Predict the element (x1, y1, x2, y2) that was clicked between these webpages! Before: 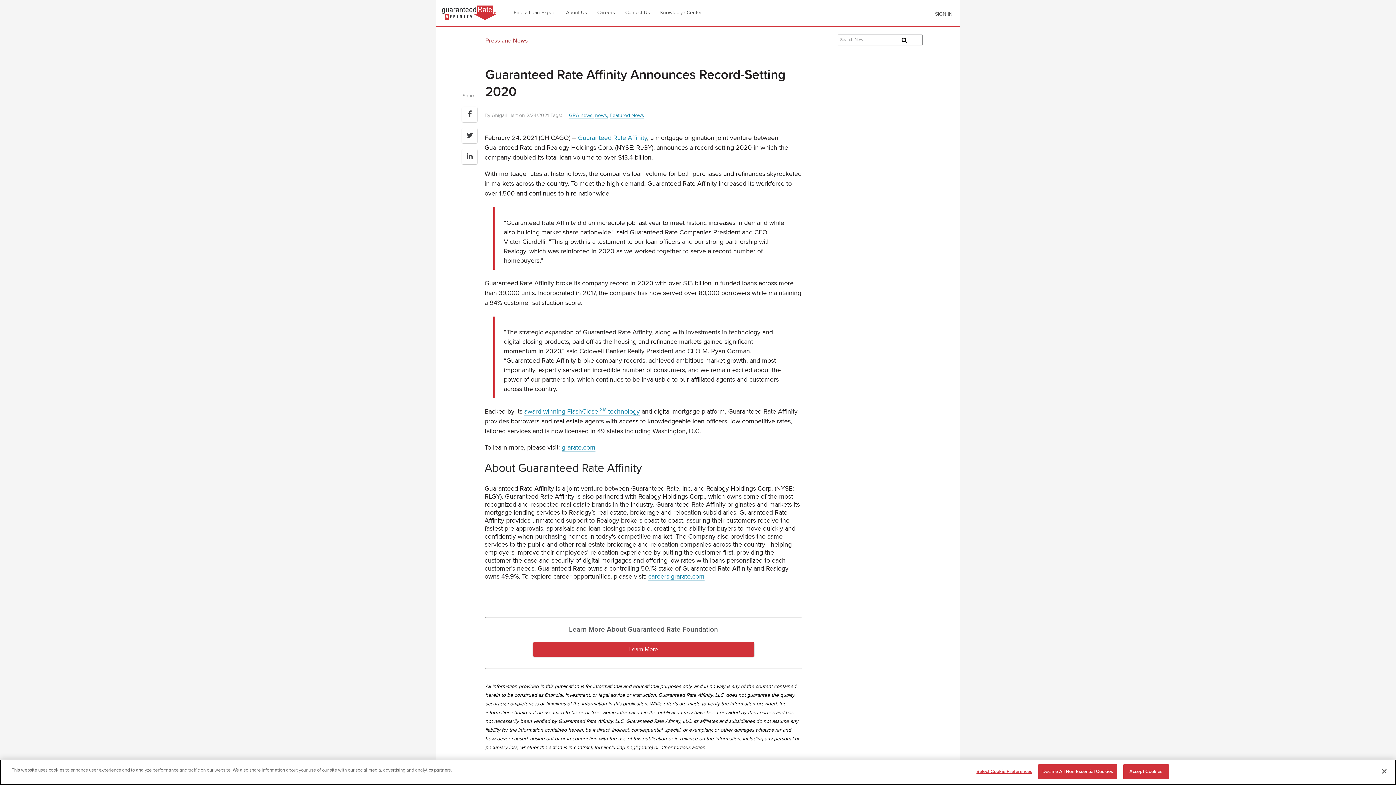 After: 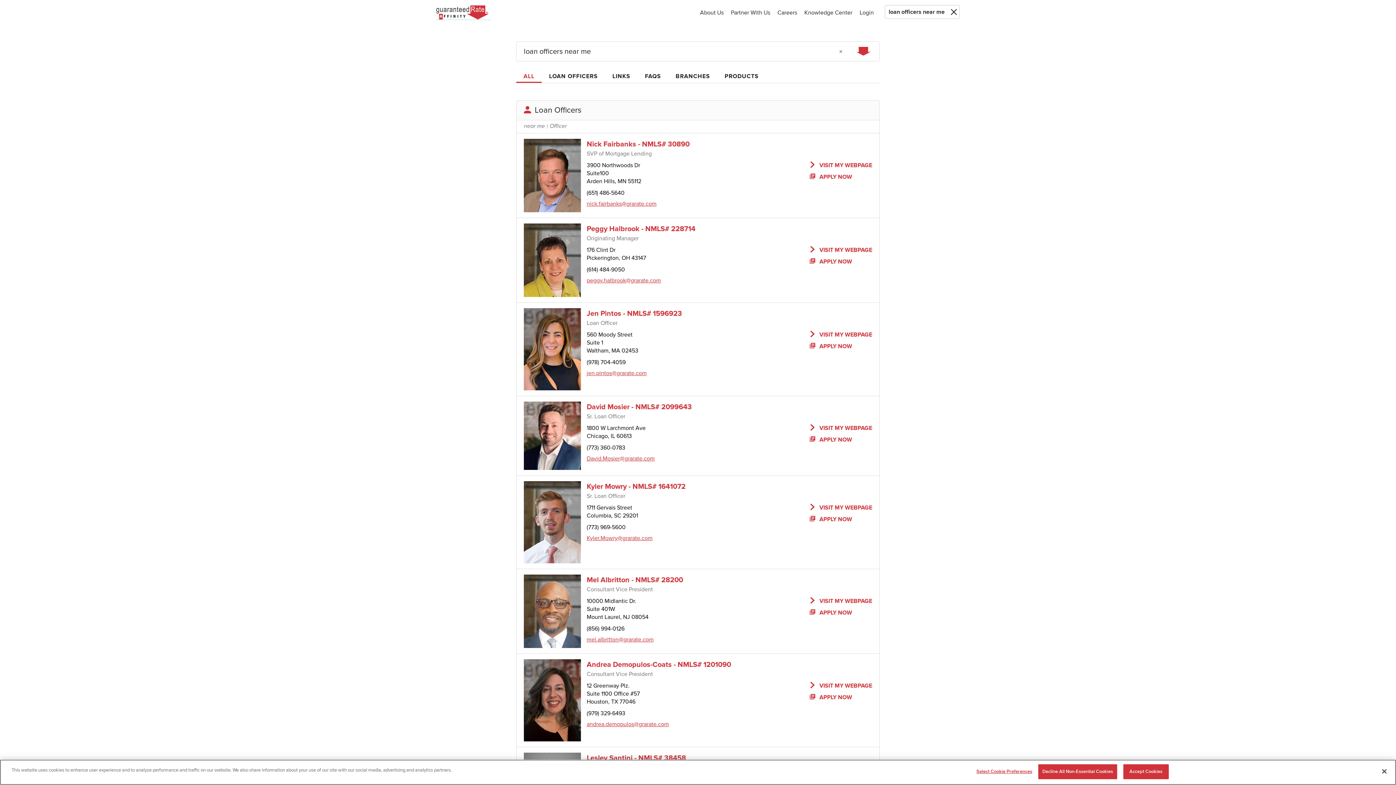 Action: bbox: (509, 0, 560, 25) label: Find a Loan Expert